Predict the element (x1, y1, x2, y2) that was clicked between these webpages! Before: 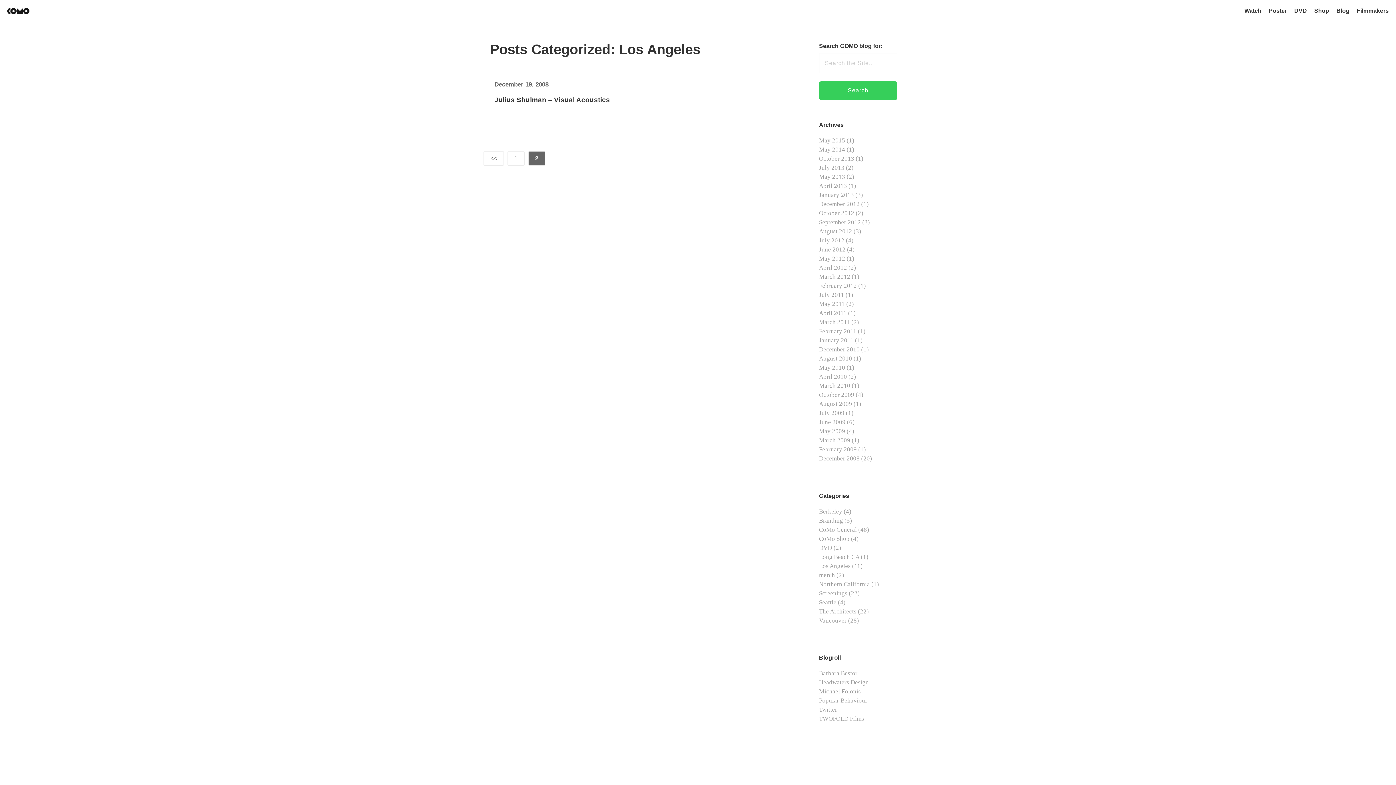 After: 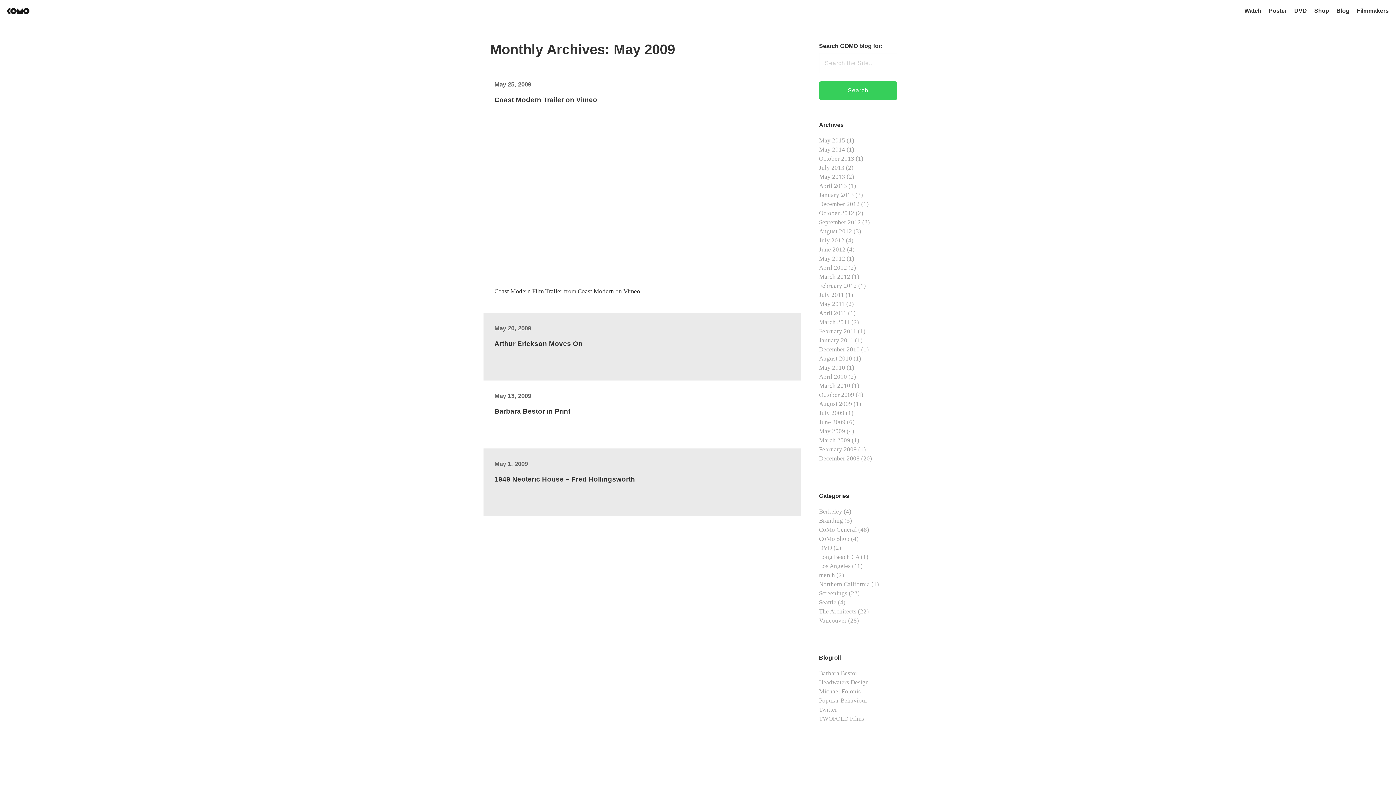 Action: bbox: (819, 428, 845, 435) label: May 2009